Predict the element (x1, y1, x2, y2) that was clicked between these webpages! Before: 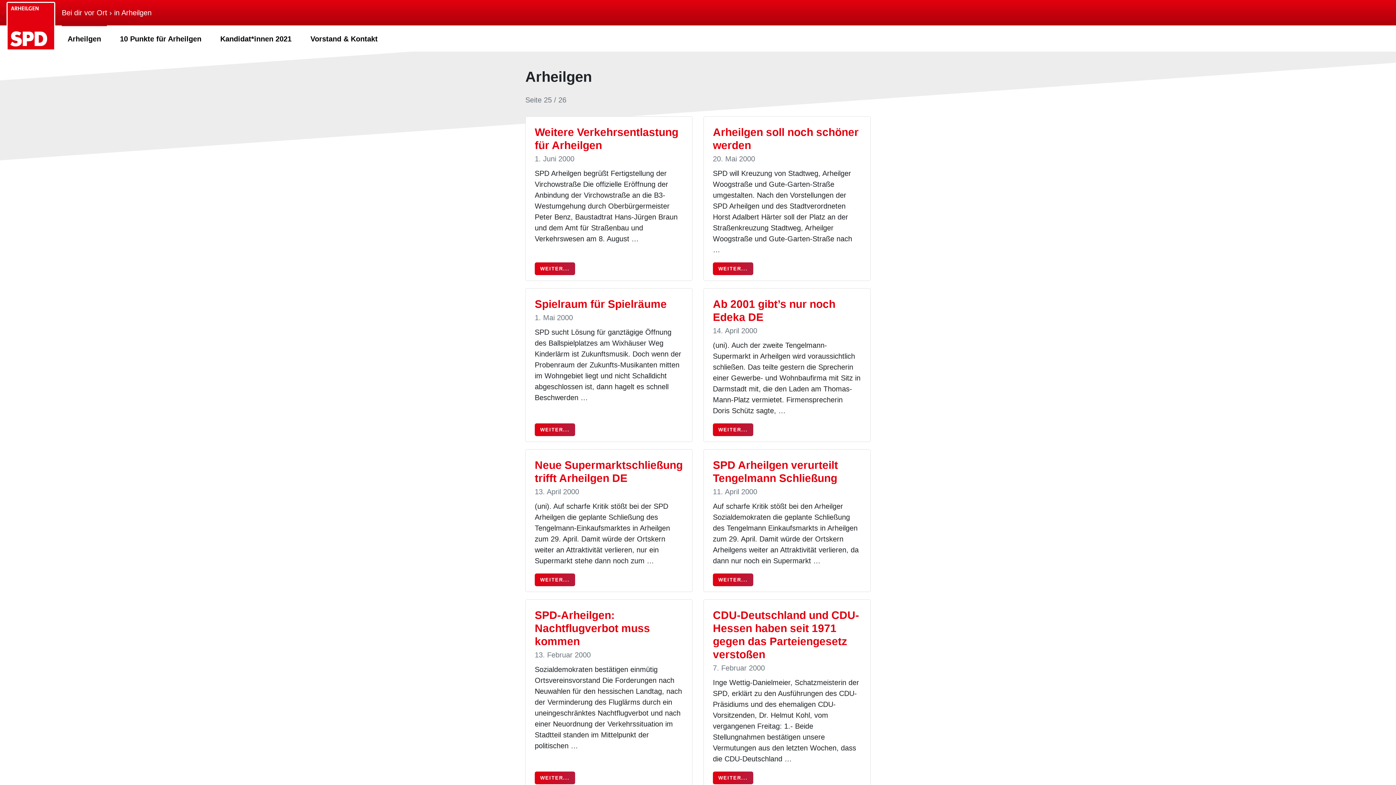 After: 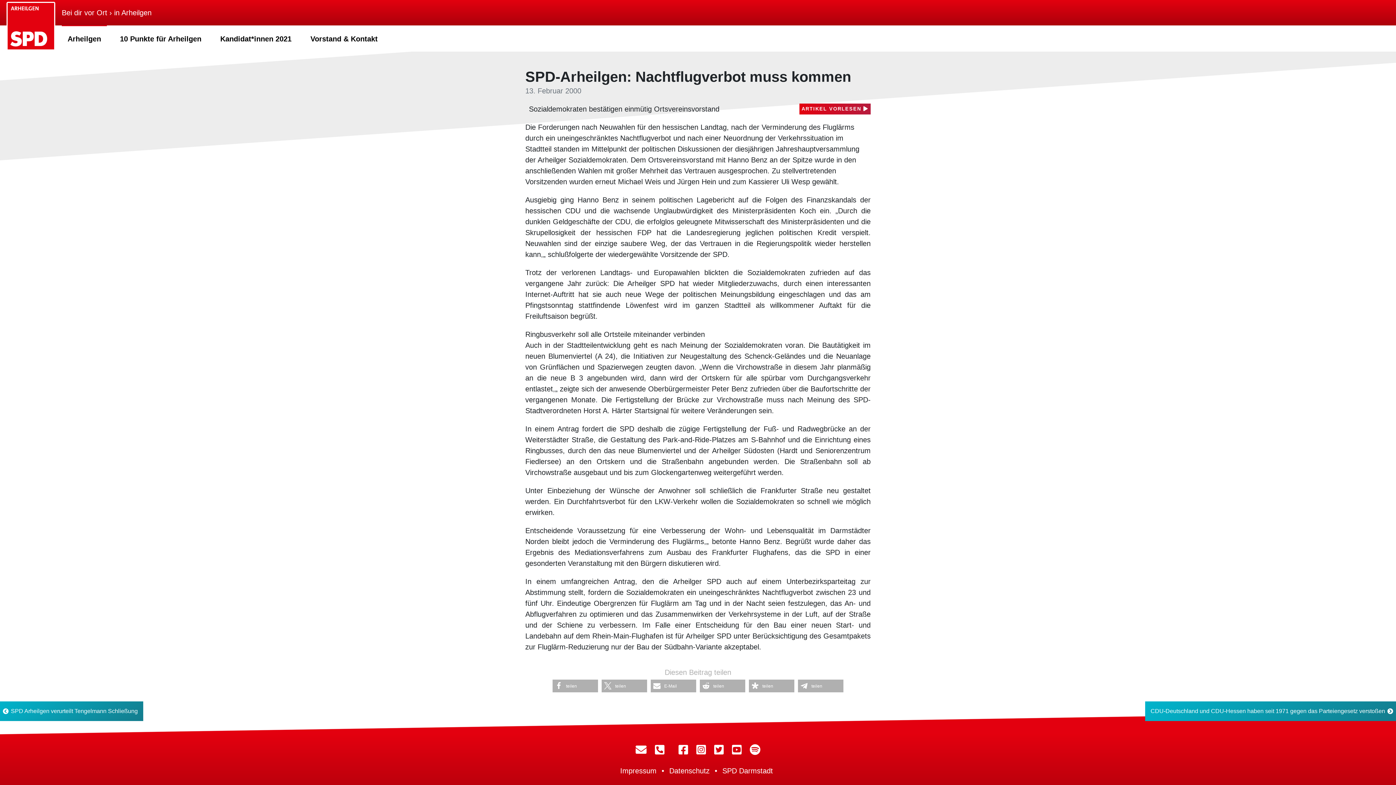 Action: label: SPD-Arheilgen: Nachtflugverbot muss kommen bbox: (534, 609, 683, 648)